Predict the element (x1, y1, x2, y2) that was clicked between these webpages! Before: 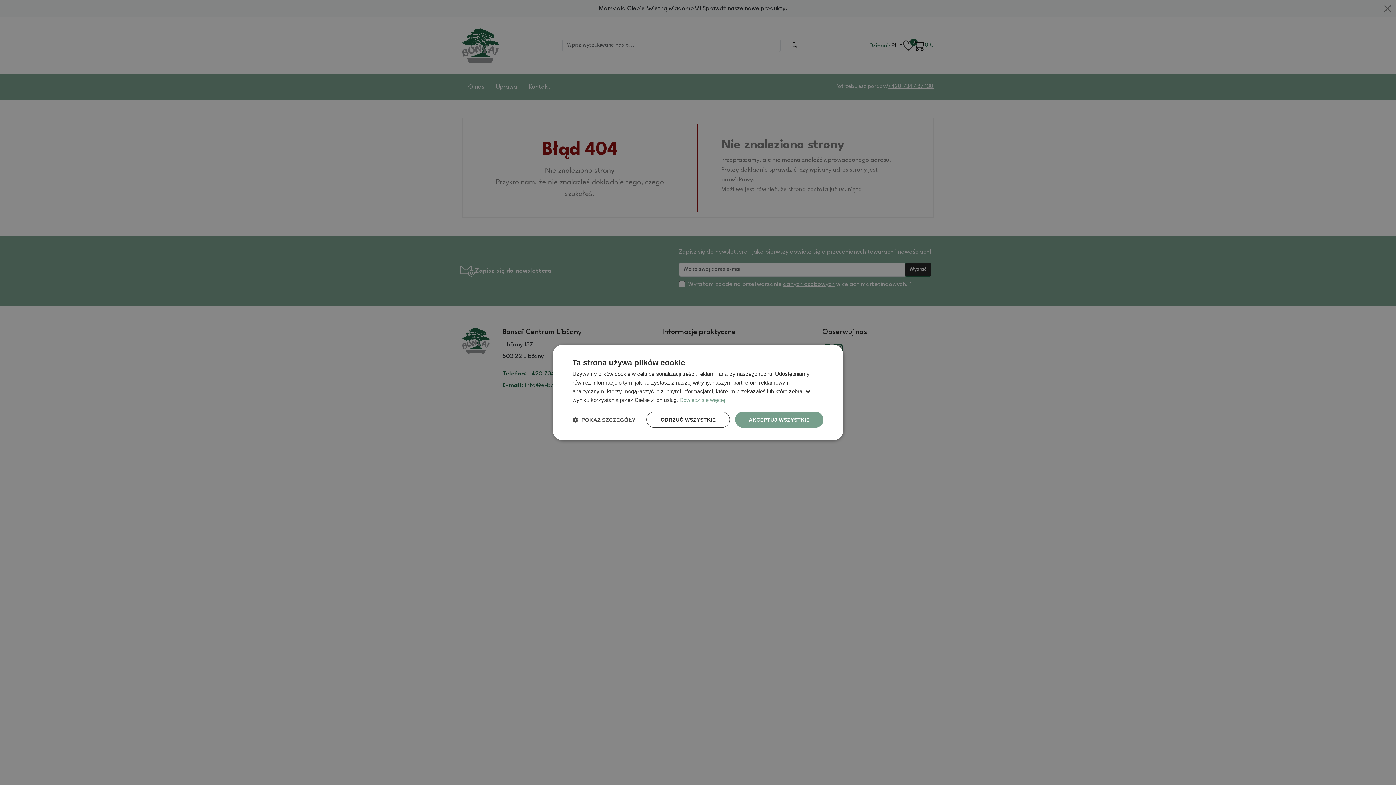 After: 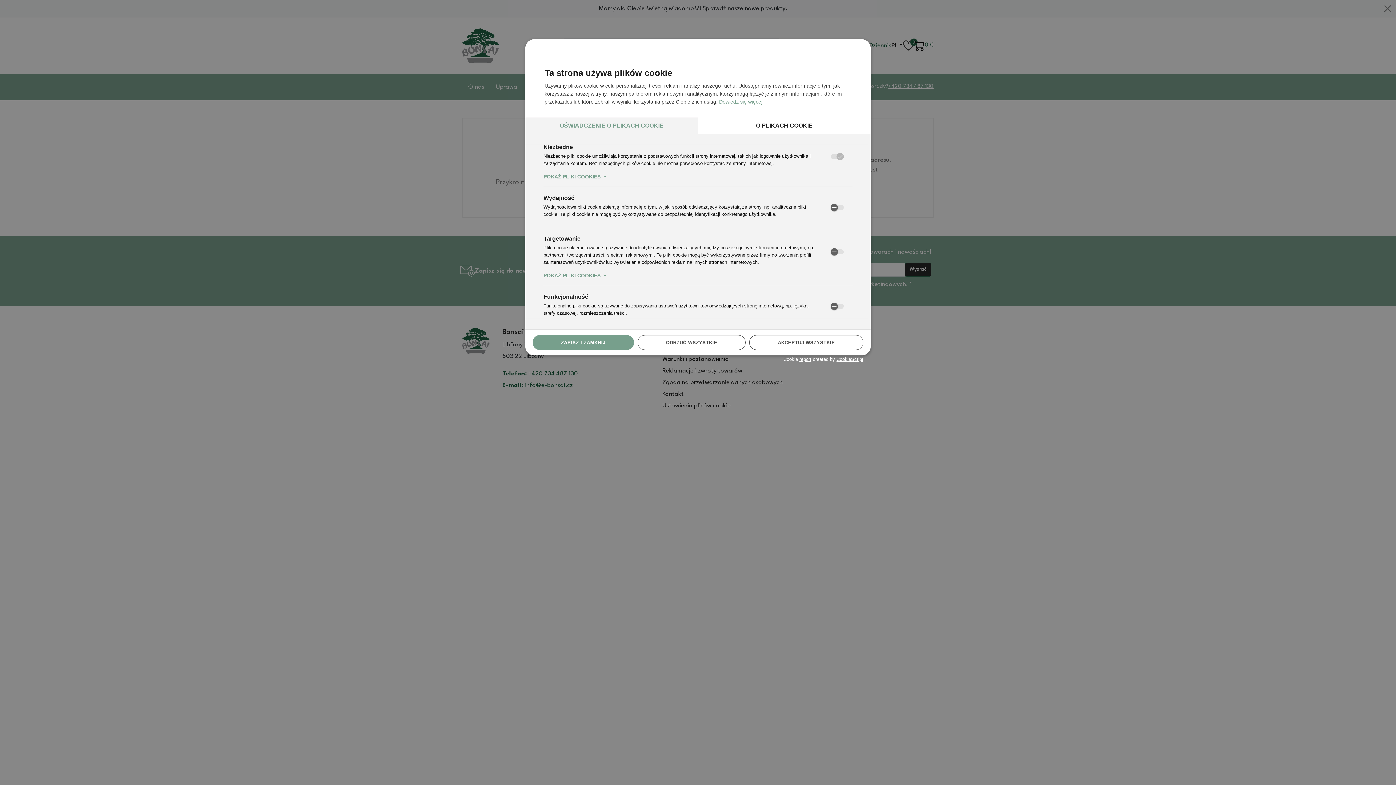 Action: label:  POKAŻ SZCZEGÓŁY bbox: (572, 416, 635, 423)